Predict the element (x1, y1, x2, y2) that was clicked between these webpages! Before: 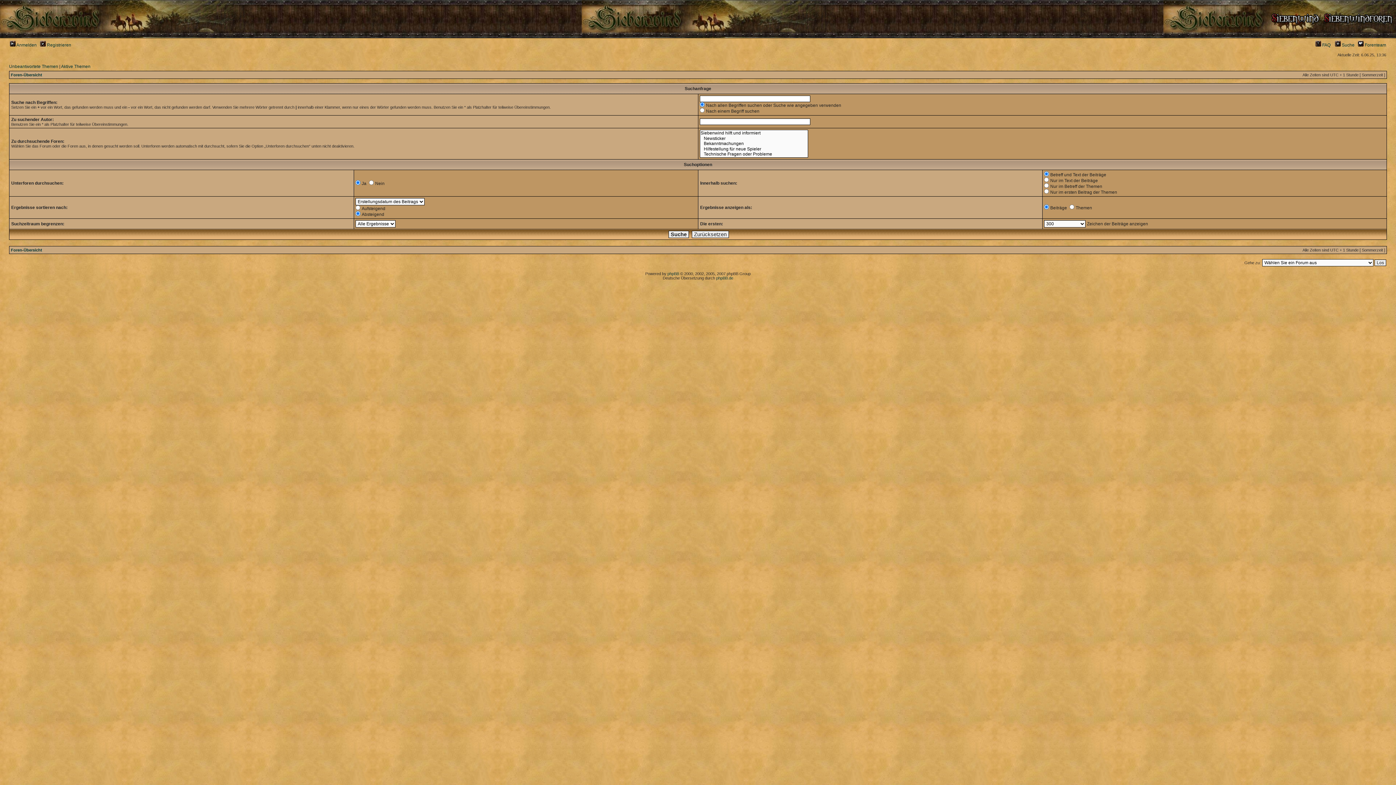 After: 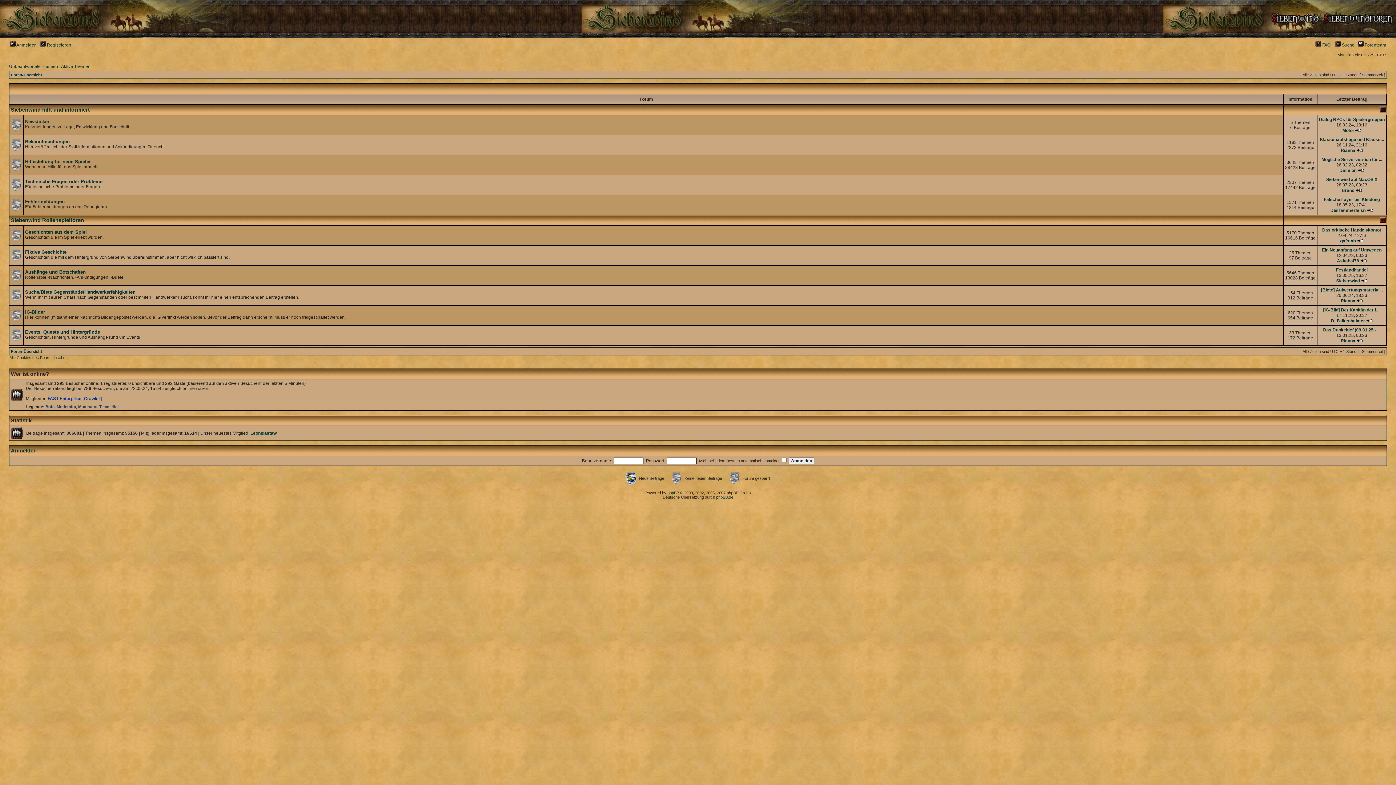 Action: bbox: (0, 33, 109, 37)